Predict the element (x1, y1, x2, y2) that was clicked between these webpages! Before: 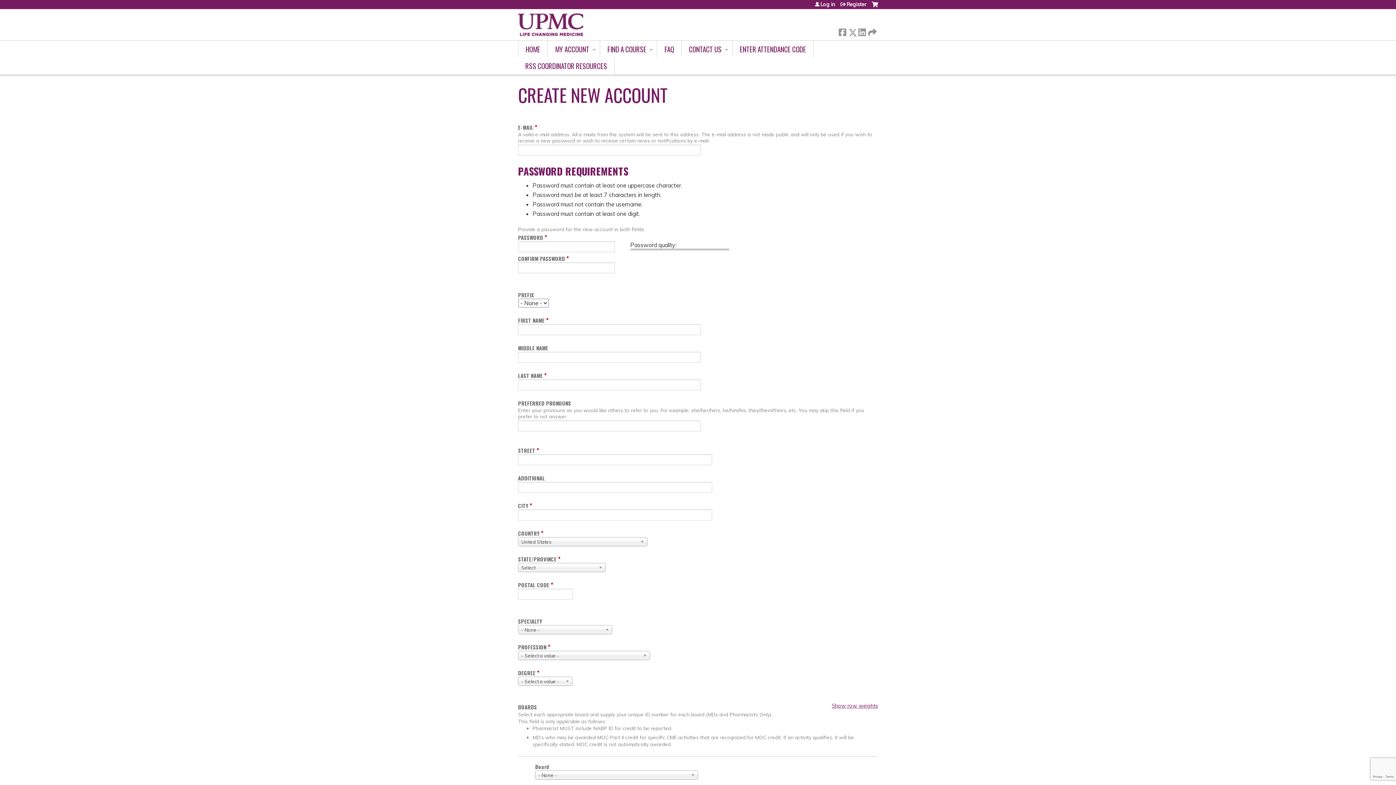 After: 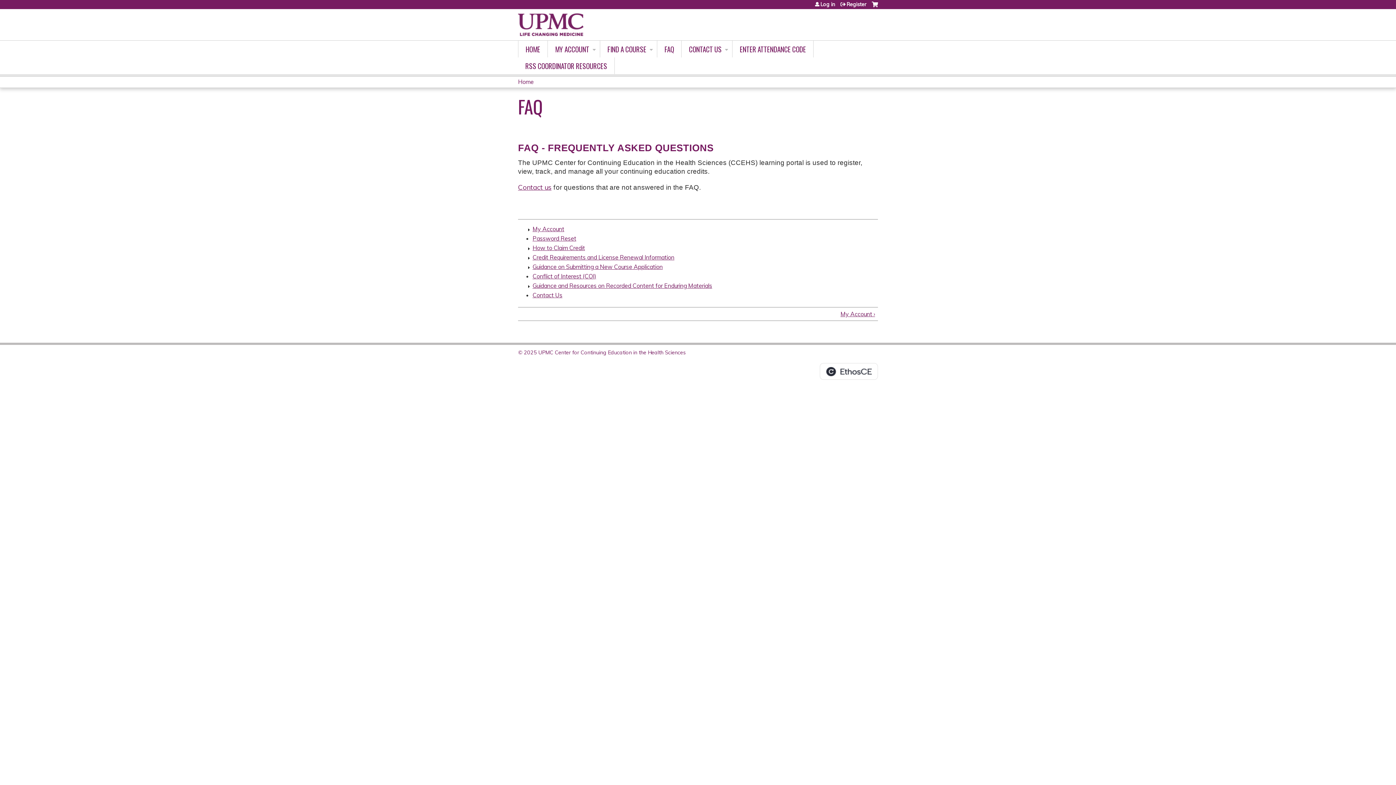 Action: label: FAQ bbox: (657, 40, 681, 57)